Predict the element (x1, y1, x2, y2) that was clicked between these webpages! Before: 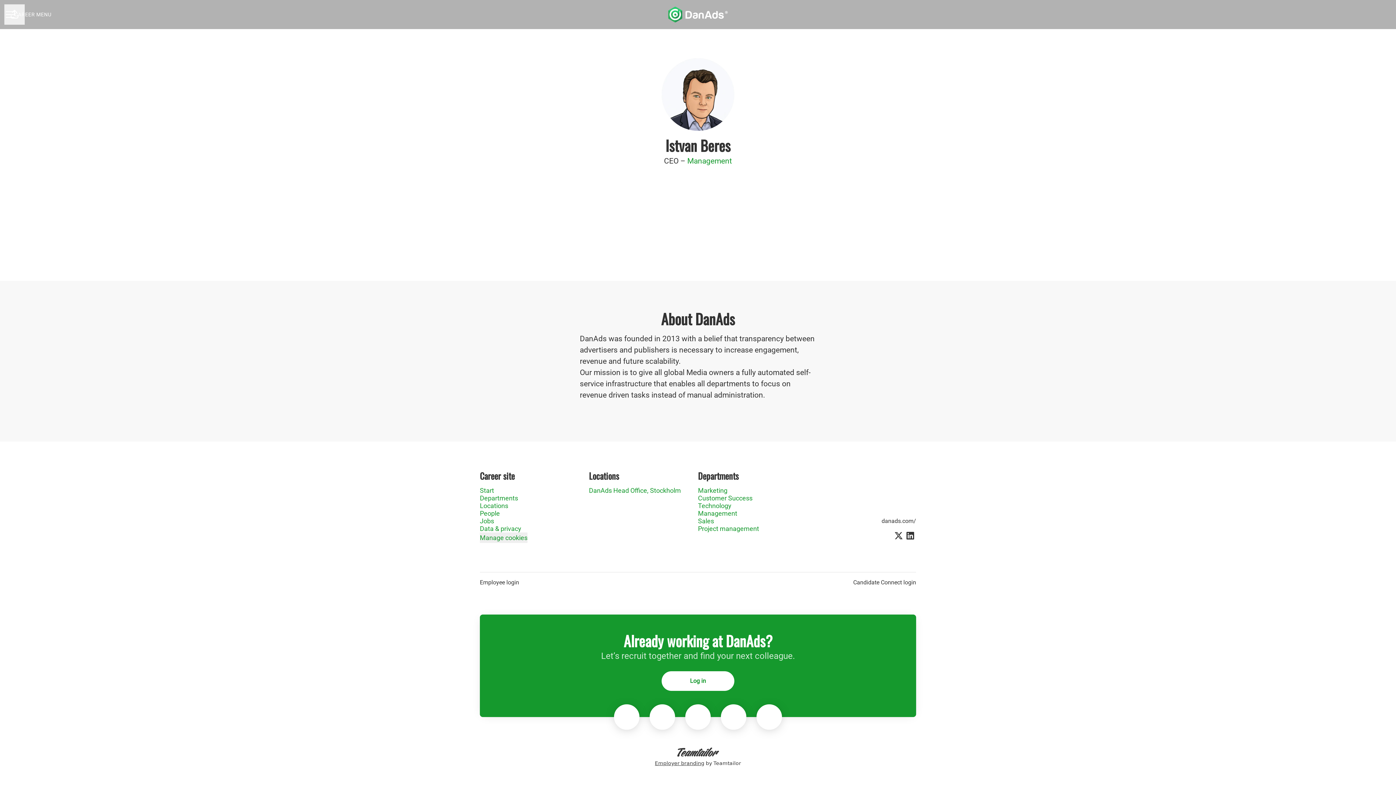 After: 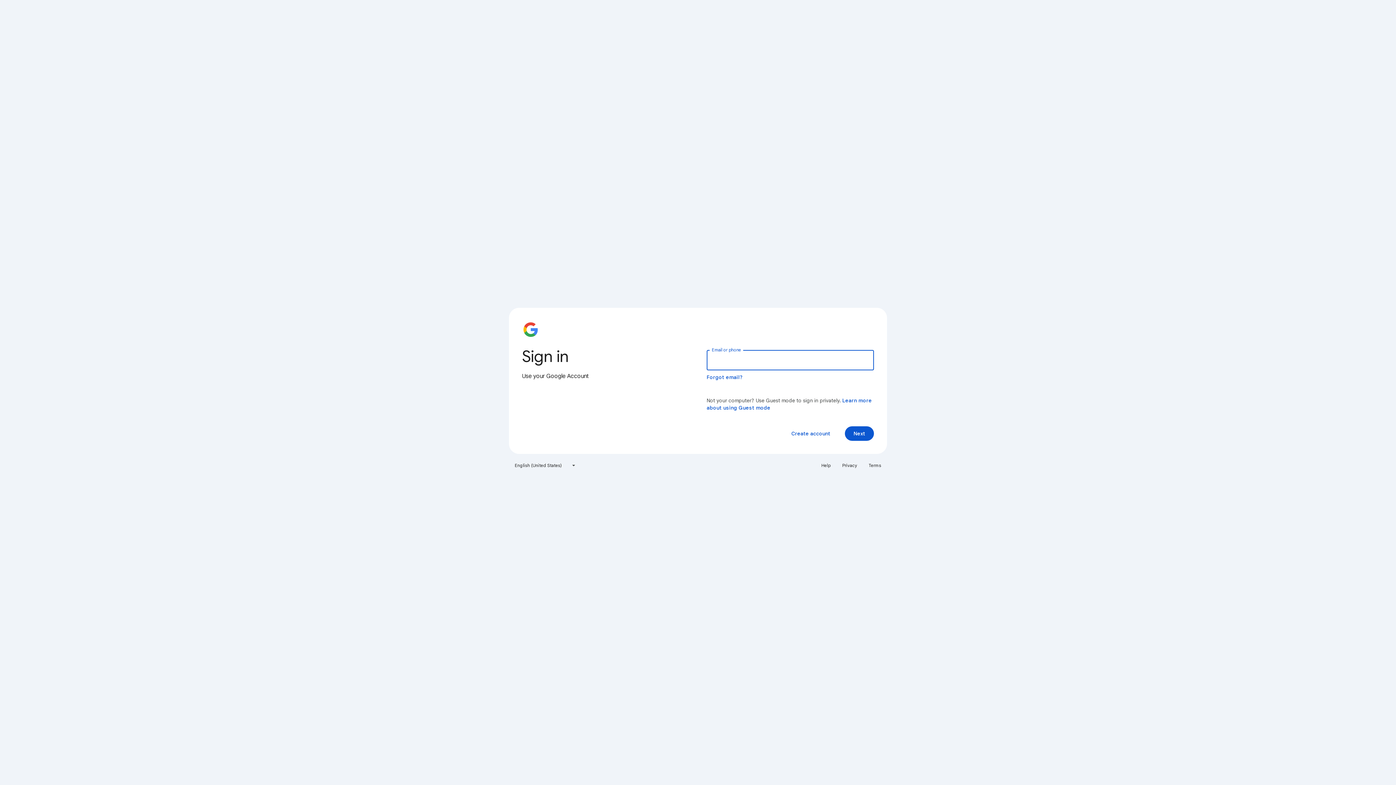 Action: bbox: (661, 671, 734, 691) label: Log in